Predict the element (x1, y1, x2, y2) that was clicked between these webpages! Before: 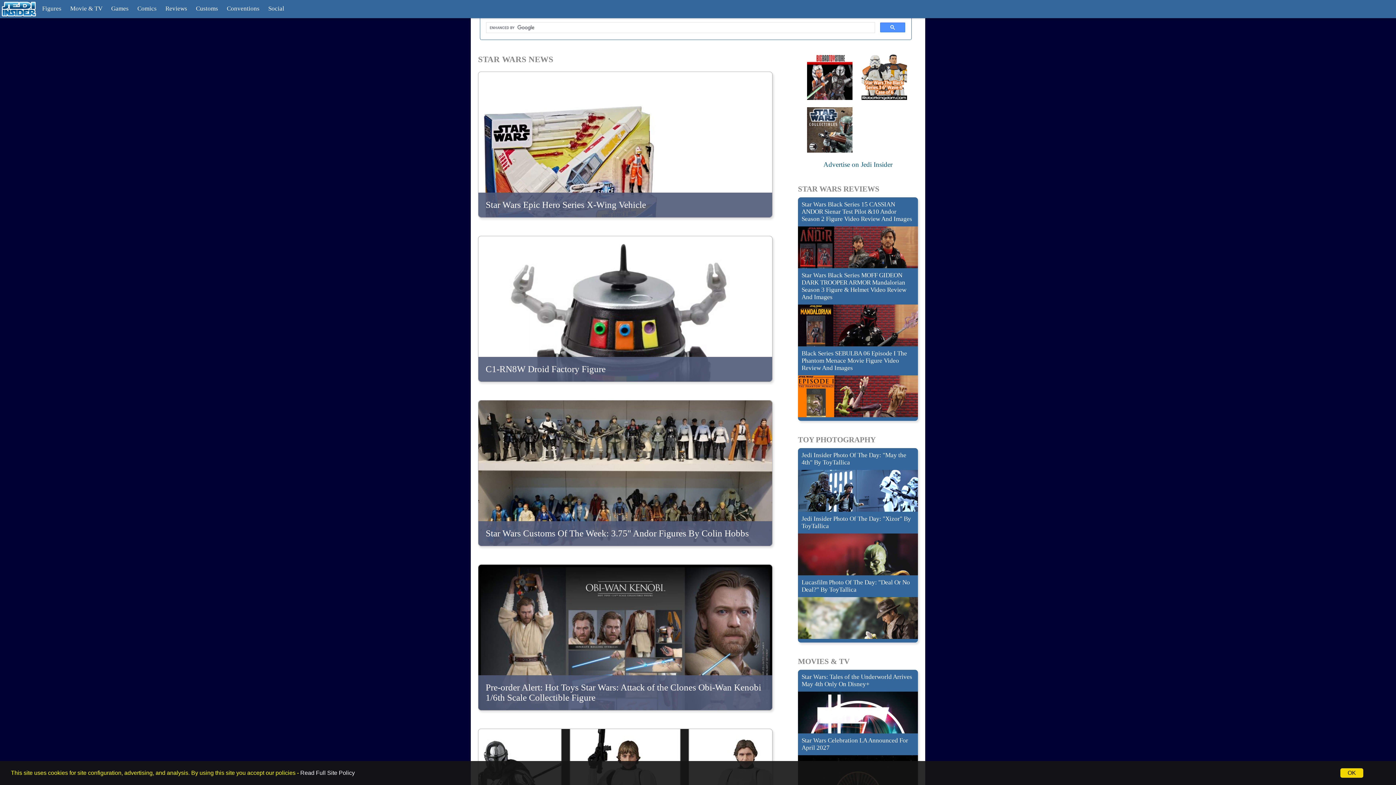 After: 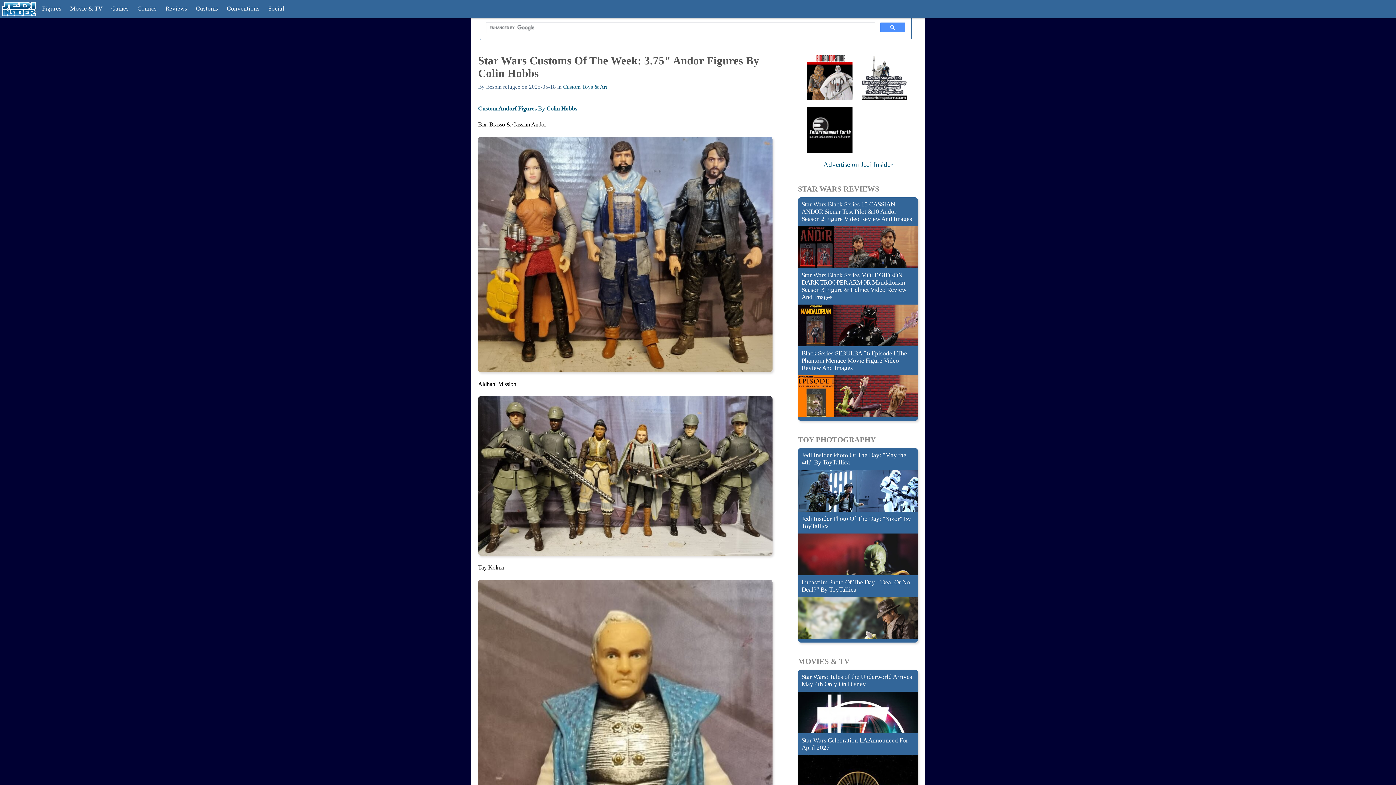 Action: bbox: (478, 467, 772, 477)